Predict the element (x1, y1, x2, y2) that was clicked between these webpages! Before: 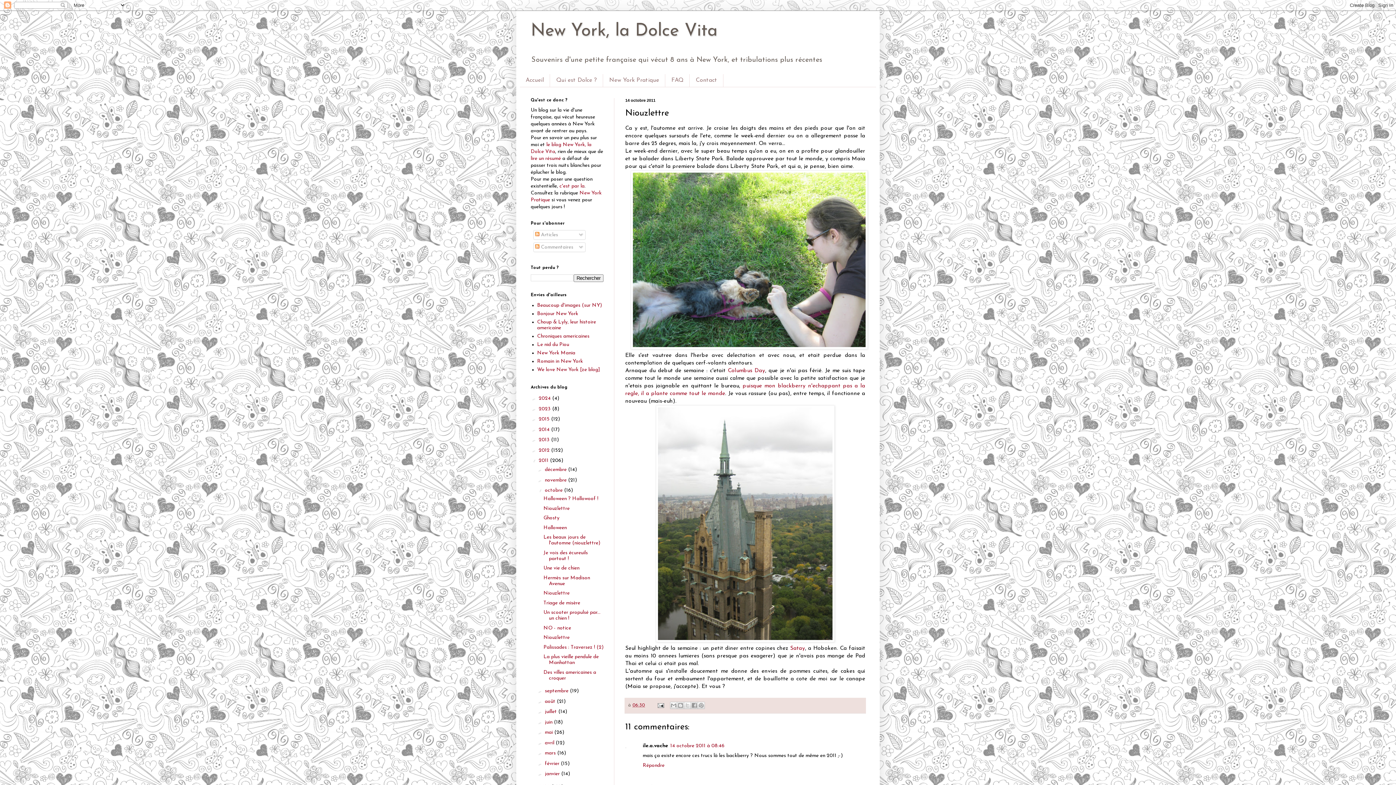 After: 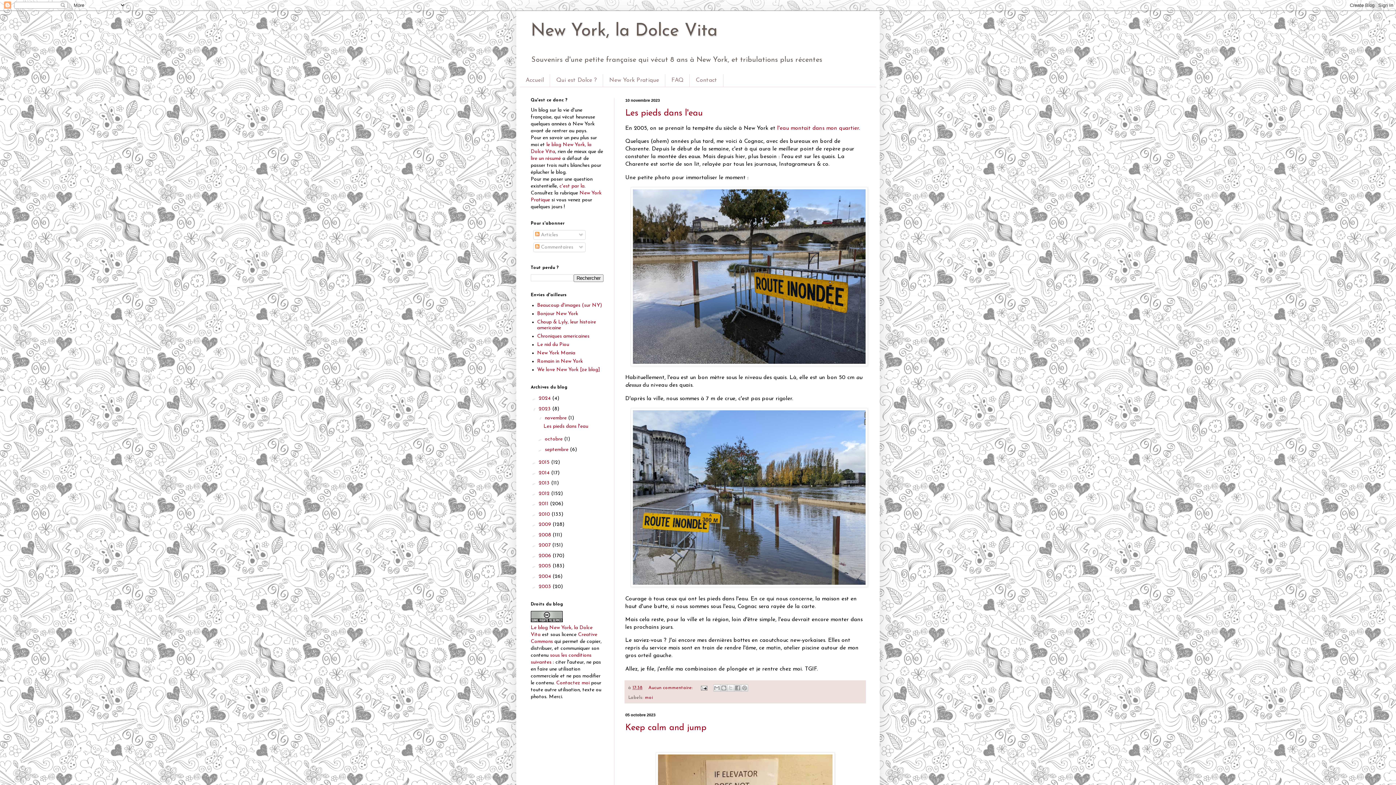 Action: bbox: (538, 406, 552, 411) label: 2023 